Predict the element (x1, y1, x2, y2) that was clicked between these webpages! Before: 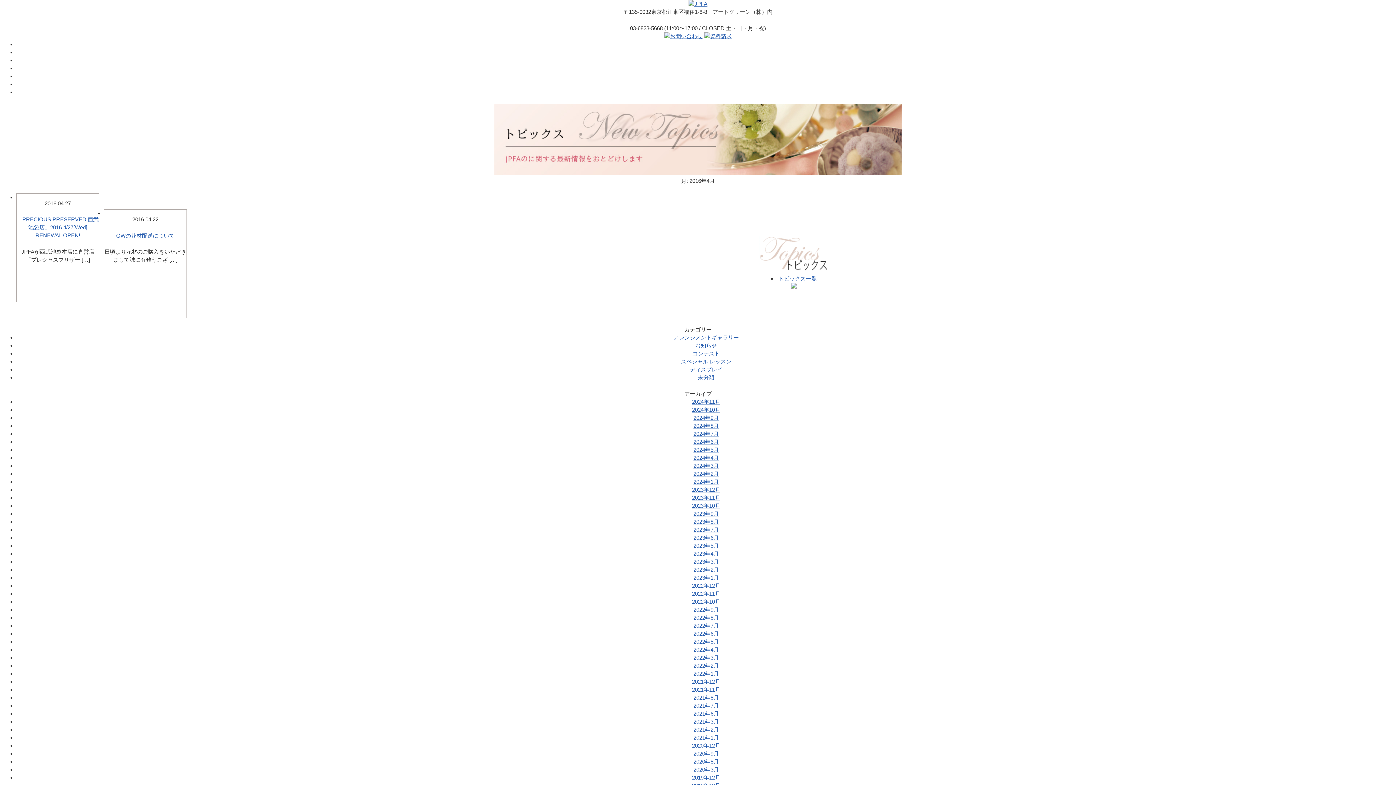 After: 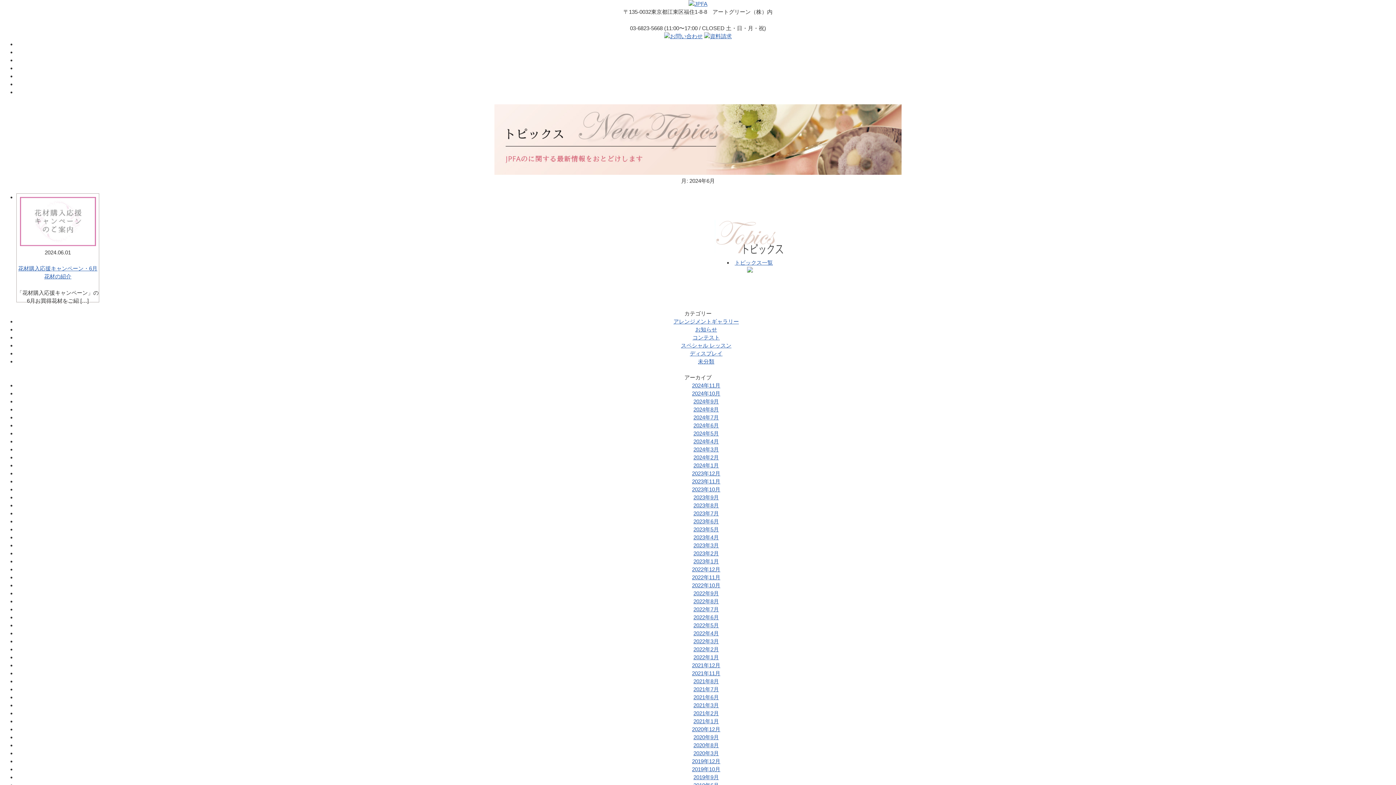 Action: bbox: (693, 438, 719, 444) label: 2024年6月